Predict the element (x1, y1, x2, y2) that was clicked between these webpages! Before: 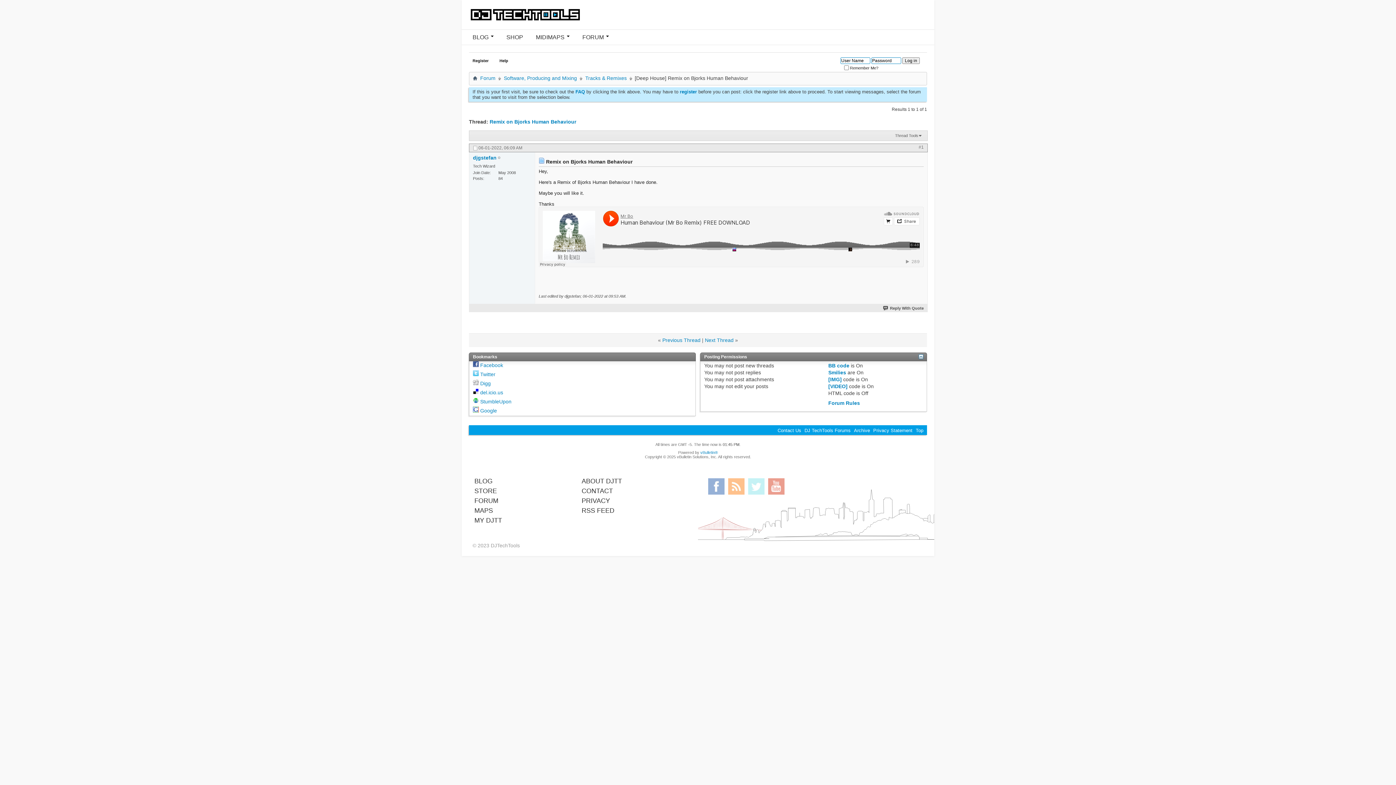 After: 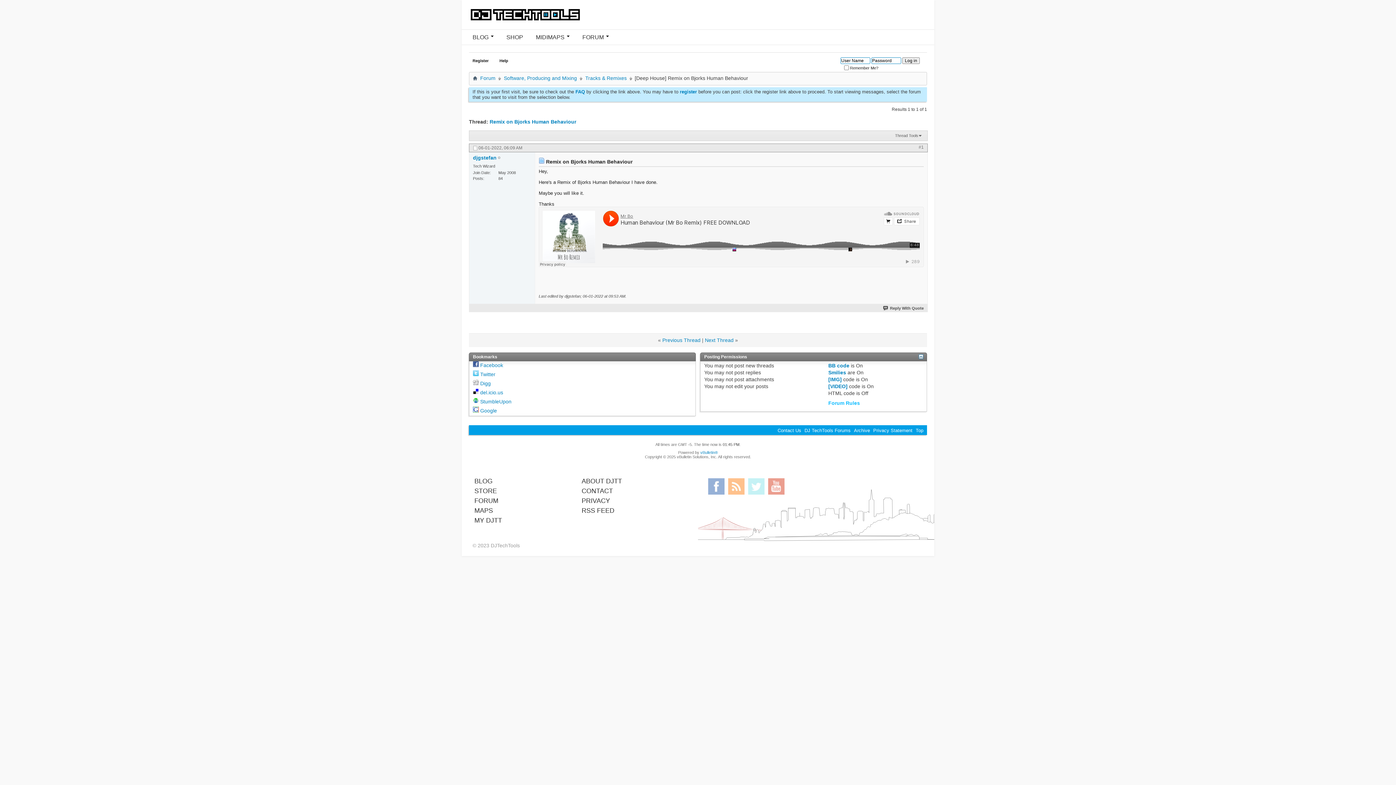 Action: bbox: (828, 400, 860, 406) label: Forum Rules